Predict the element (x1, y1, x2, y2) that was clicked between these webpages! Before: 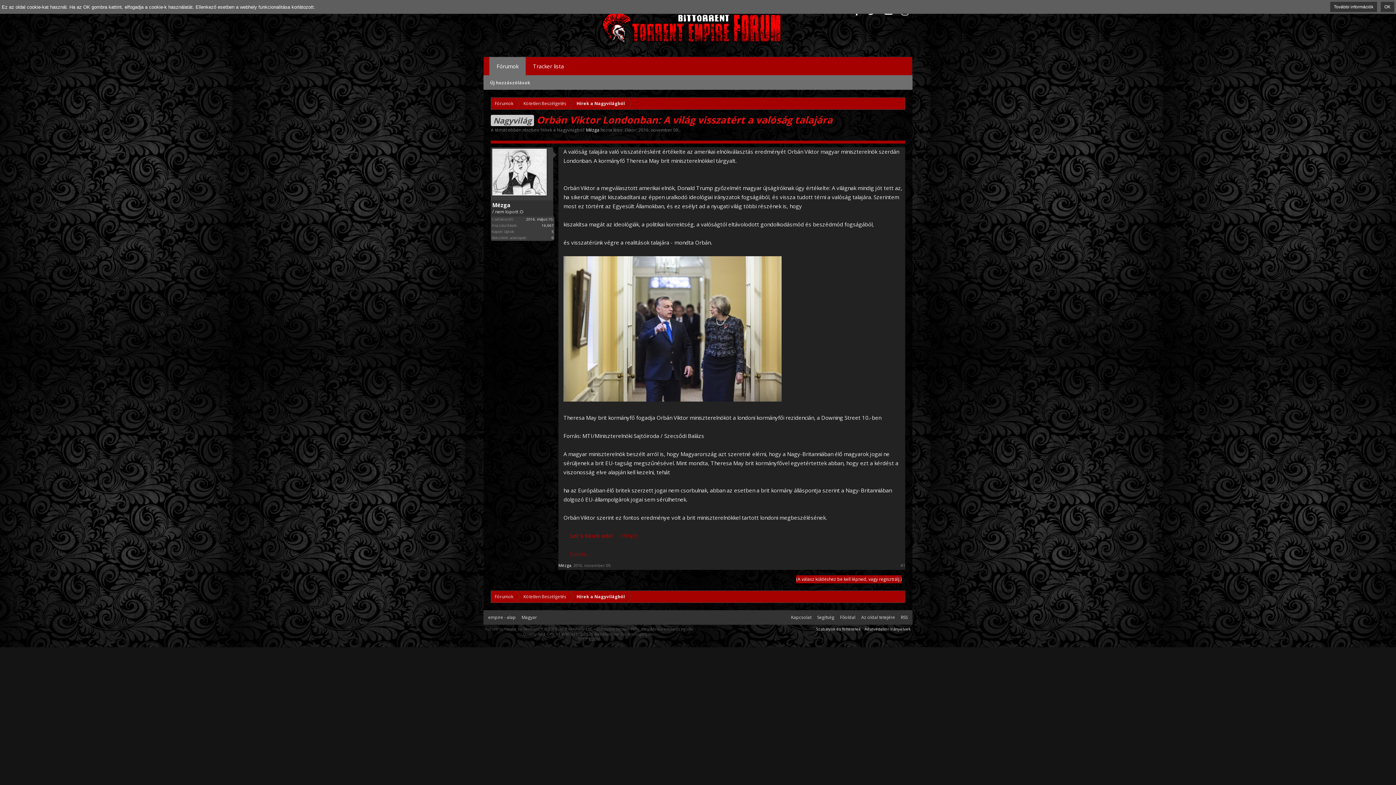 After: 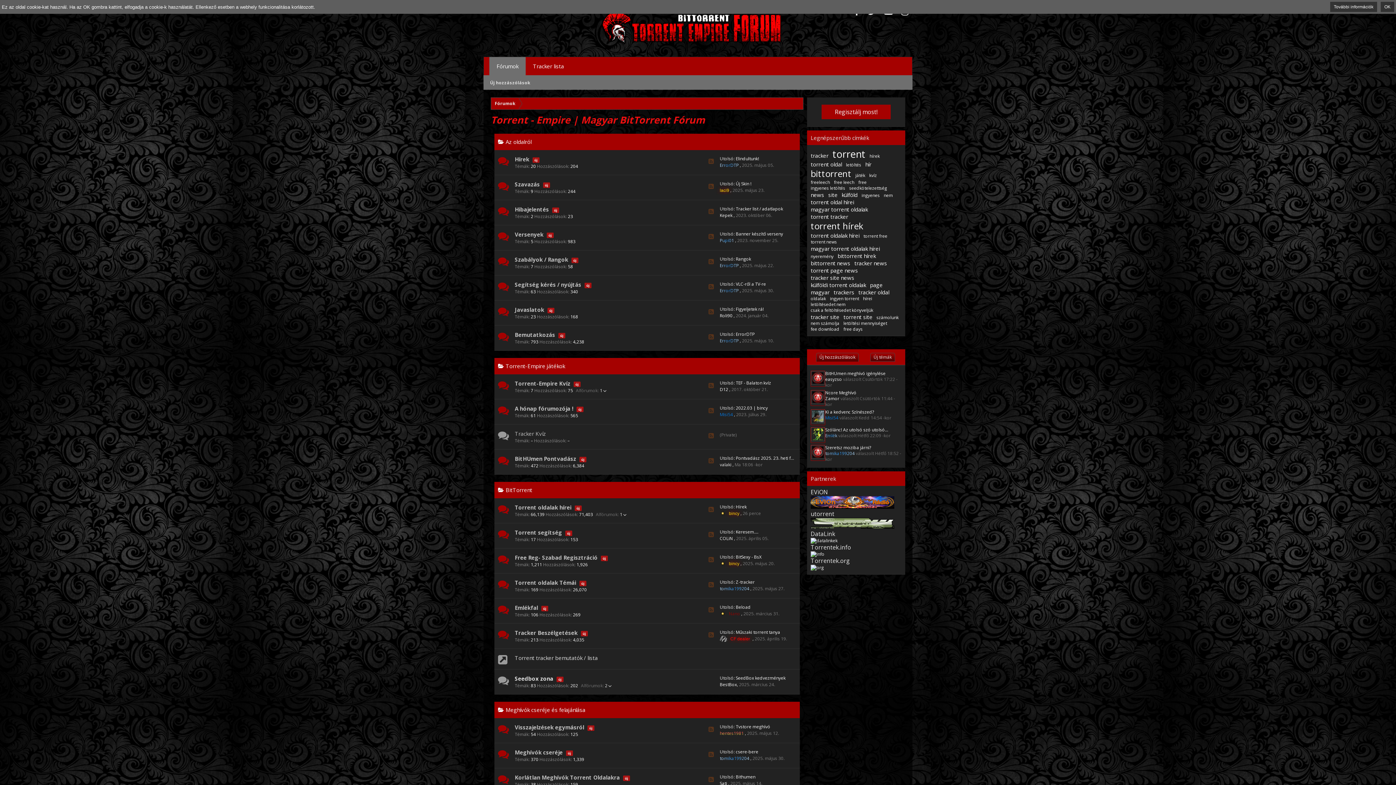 Action: label: Fórumok bbox: (491, 97, 517, 109)